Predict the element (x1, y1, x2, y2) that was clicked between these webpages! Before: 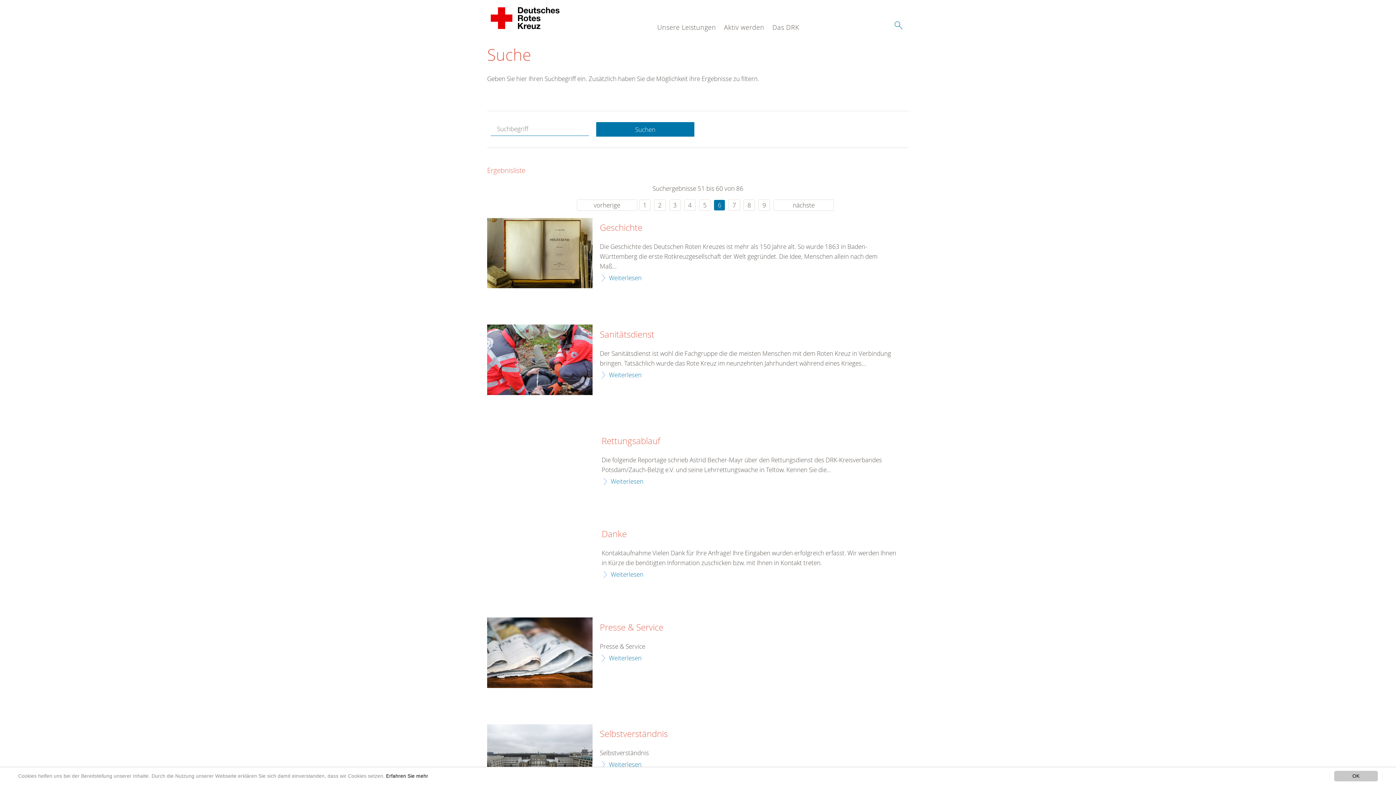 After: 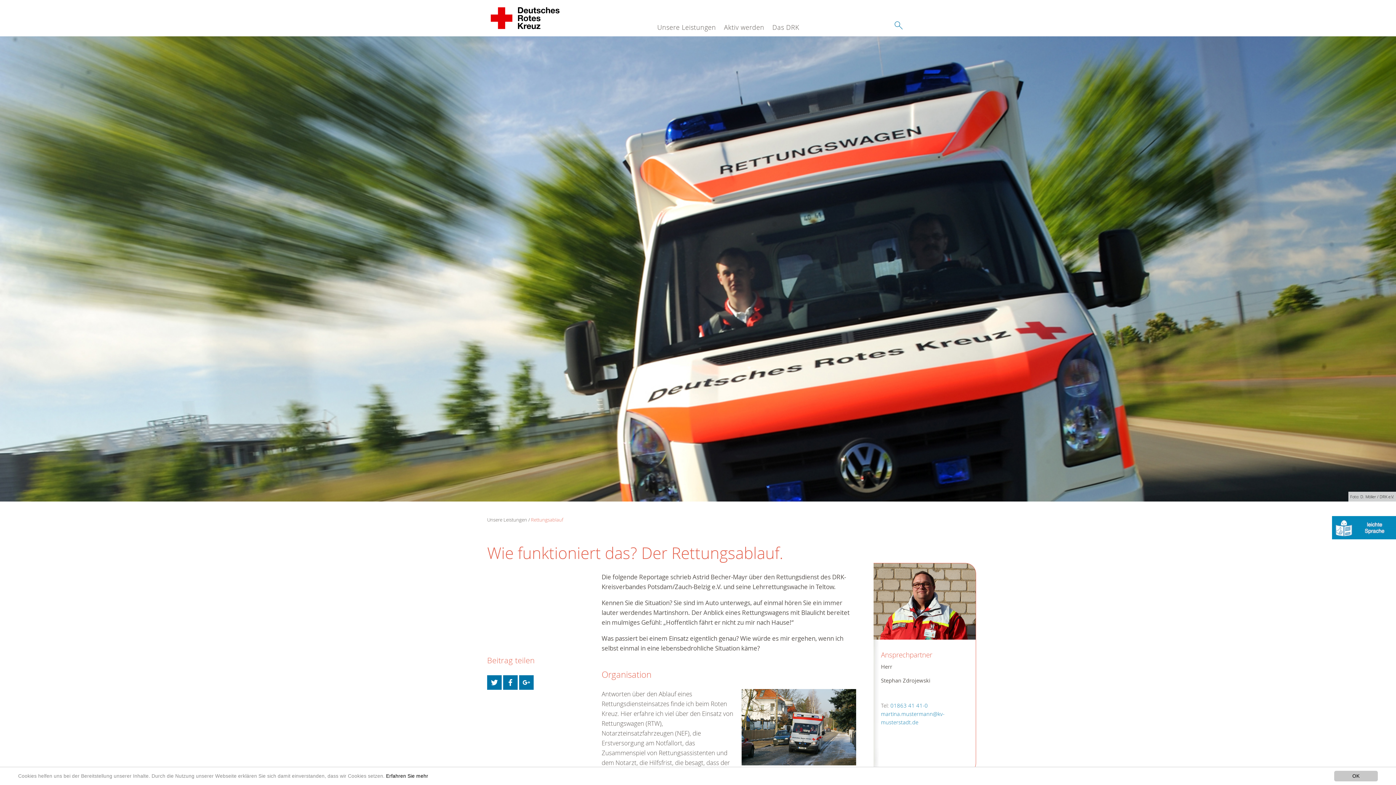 Action: label: Weiterlesen bbox: (601, 476, 643, 486)